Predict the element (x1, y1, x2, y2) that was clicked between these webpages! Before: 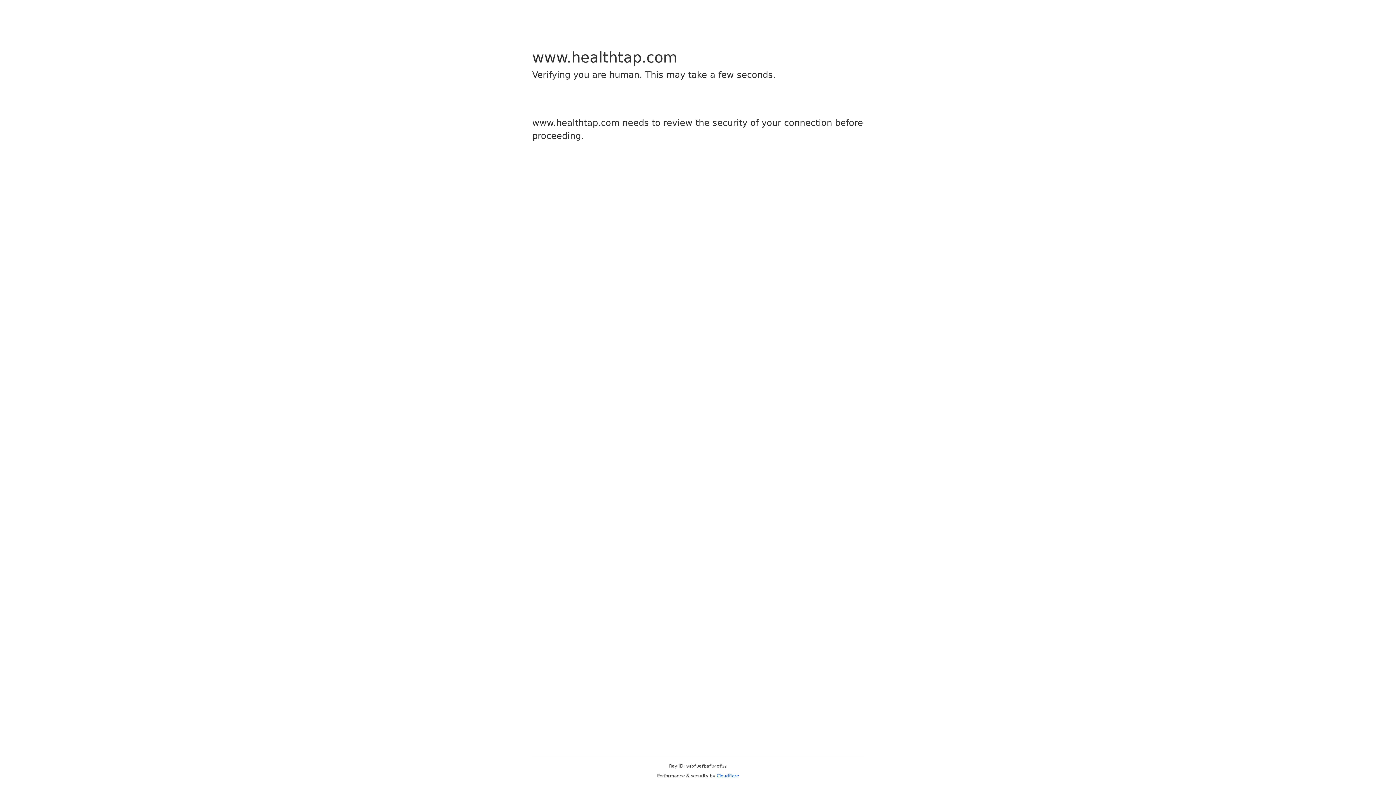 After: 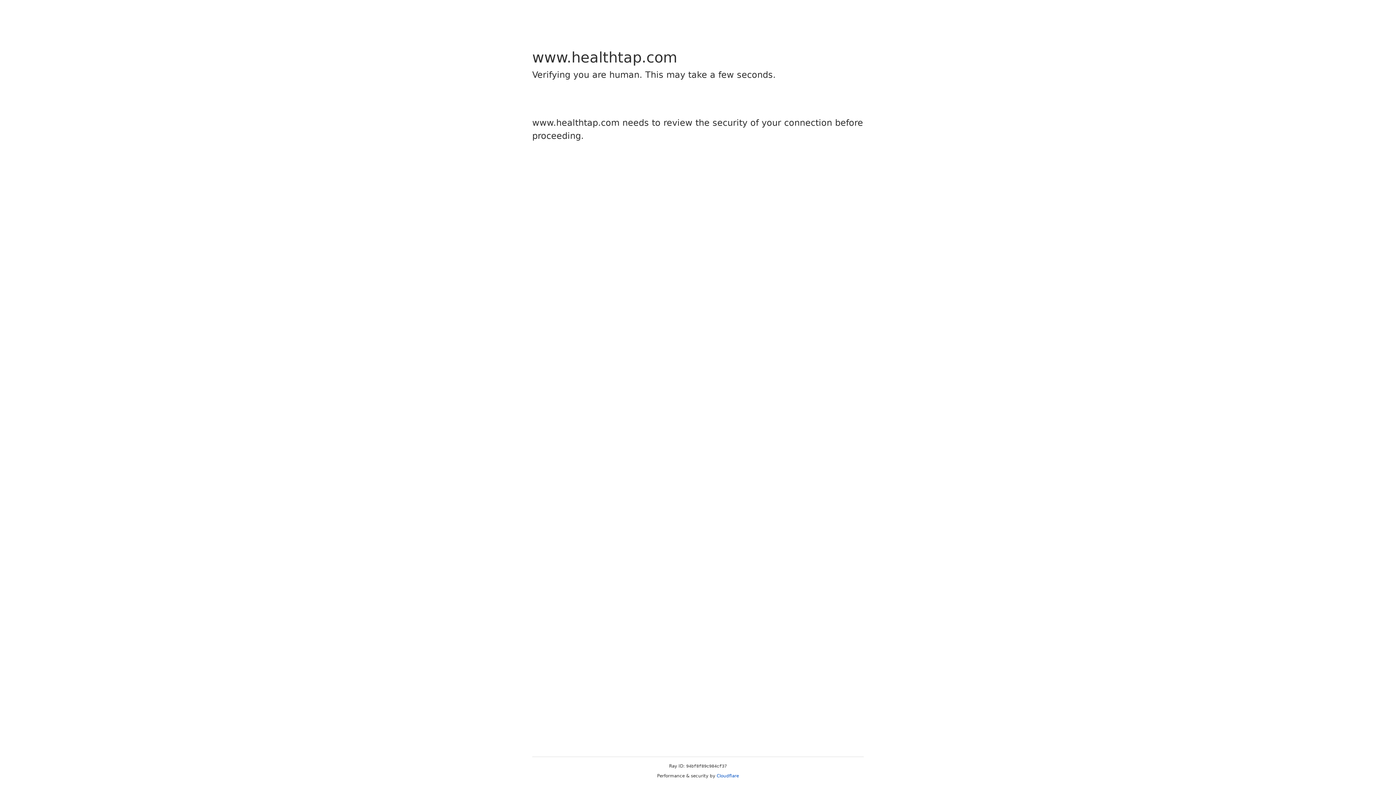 Action: bbox: (716, 773, 739, 778) label: Cloudflare